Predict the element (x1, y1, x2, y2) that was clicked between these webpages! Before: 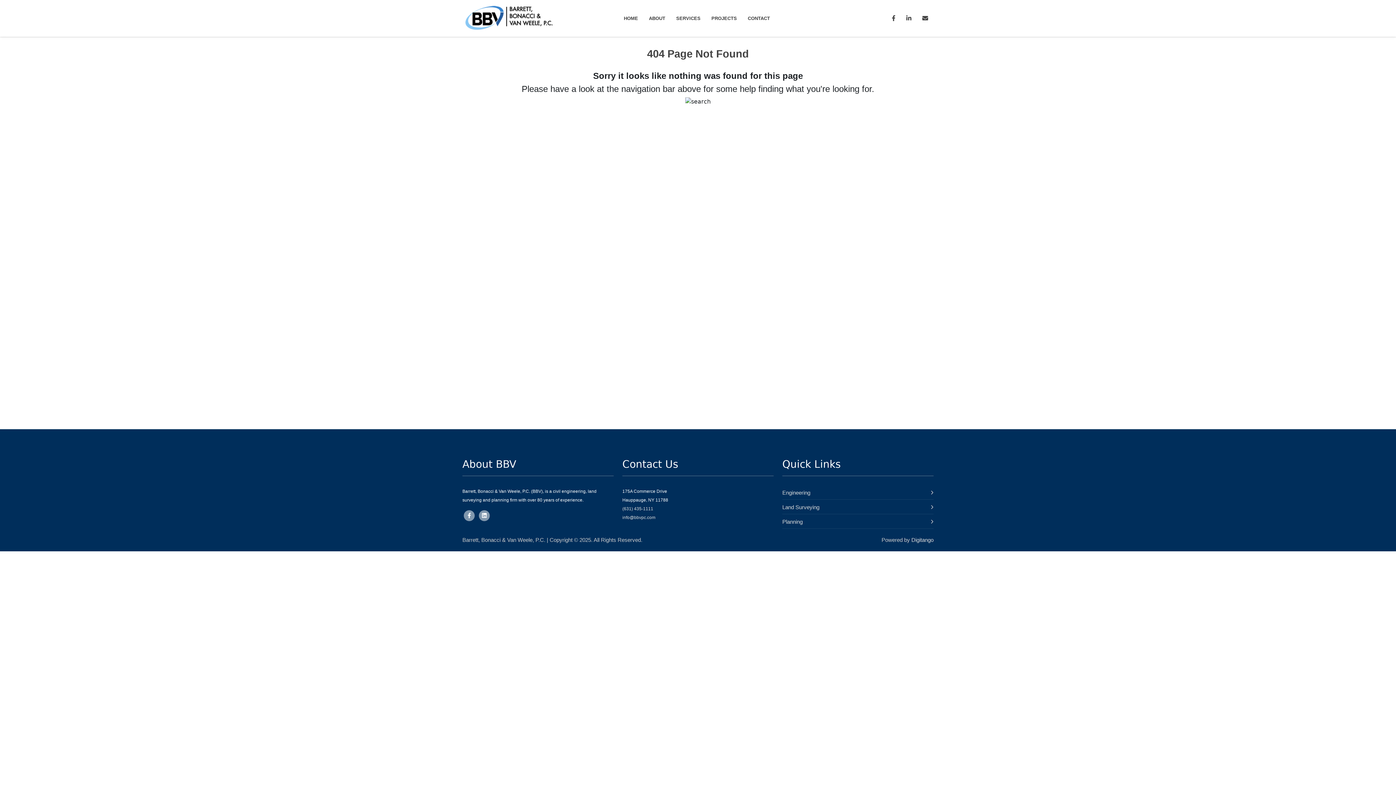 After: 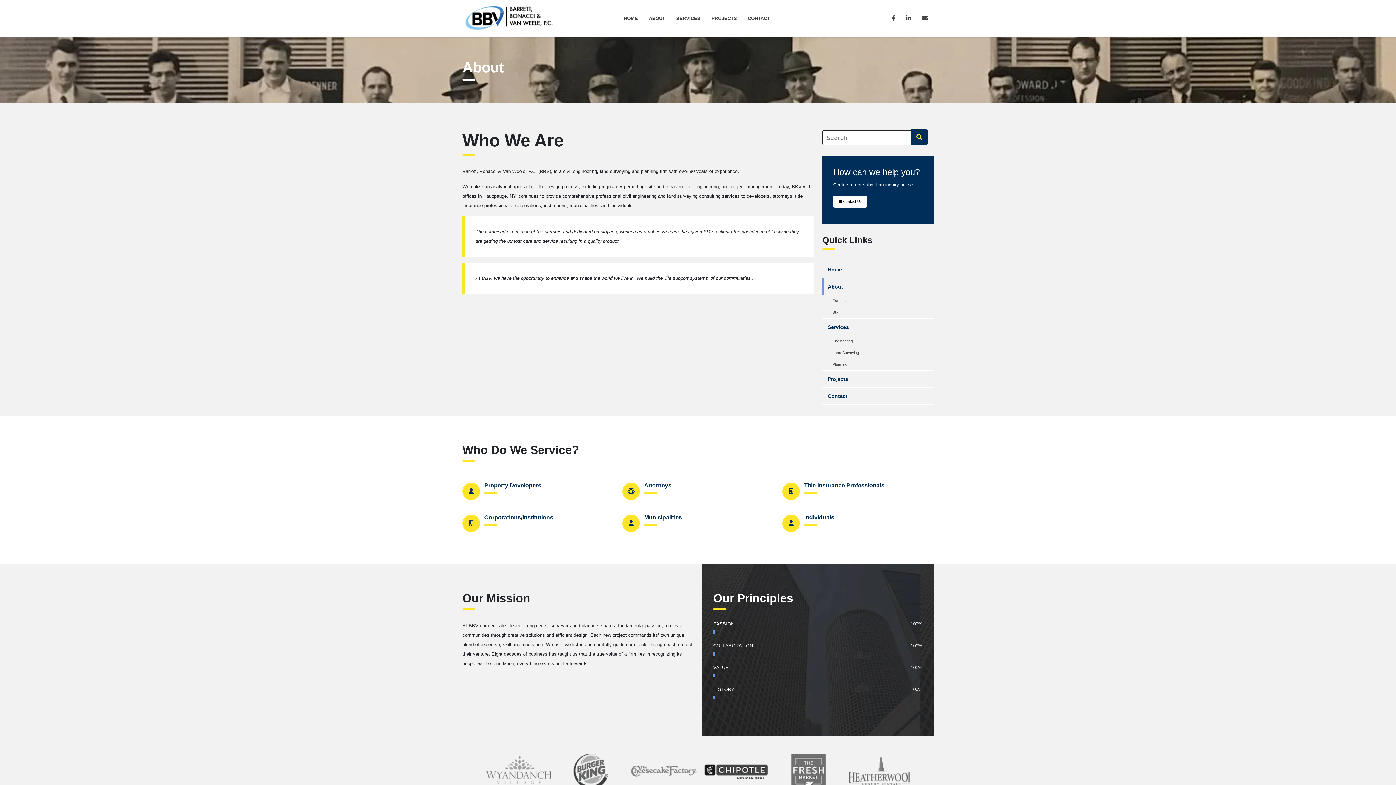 Action: label: ABOUT bbox: (649, 15, 665, 22)